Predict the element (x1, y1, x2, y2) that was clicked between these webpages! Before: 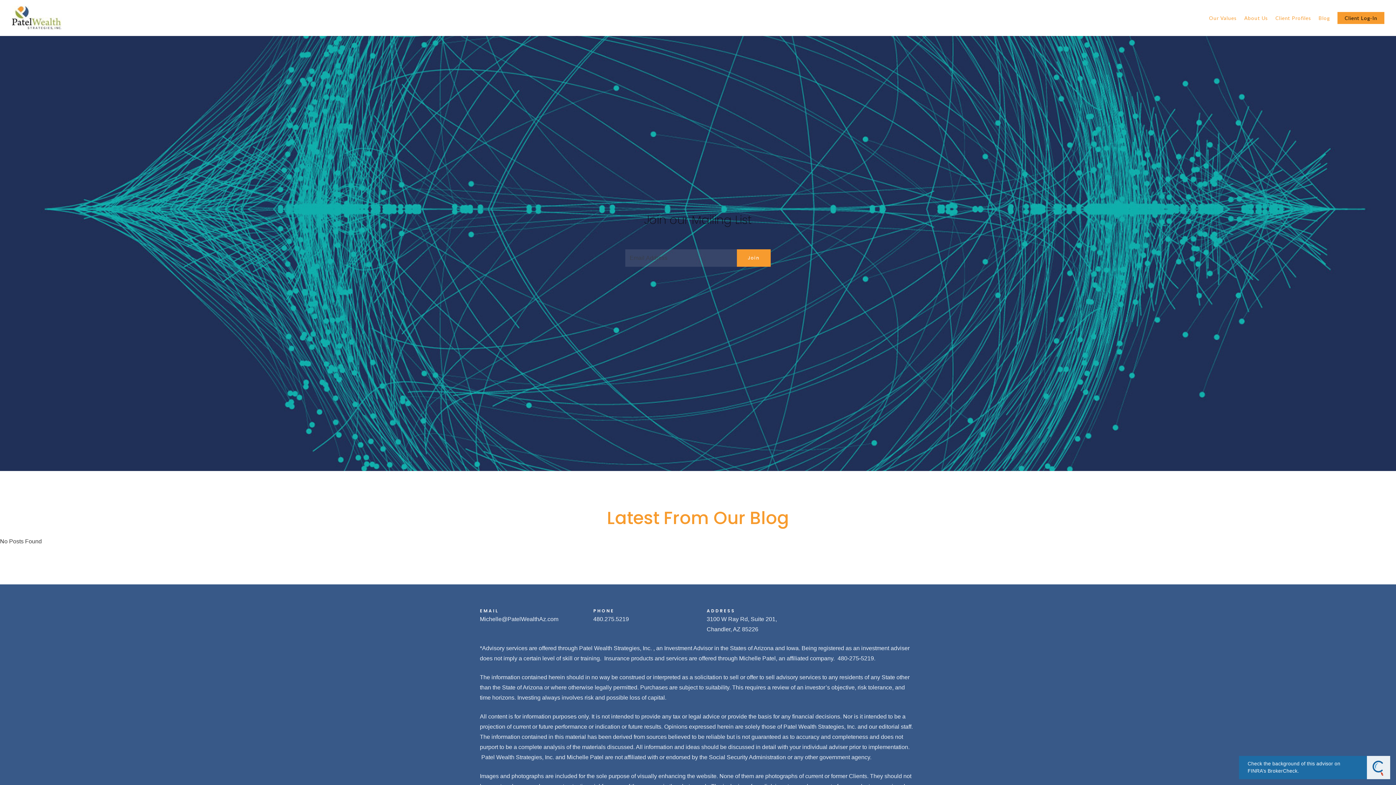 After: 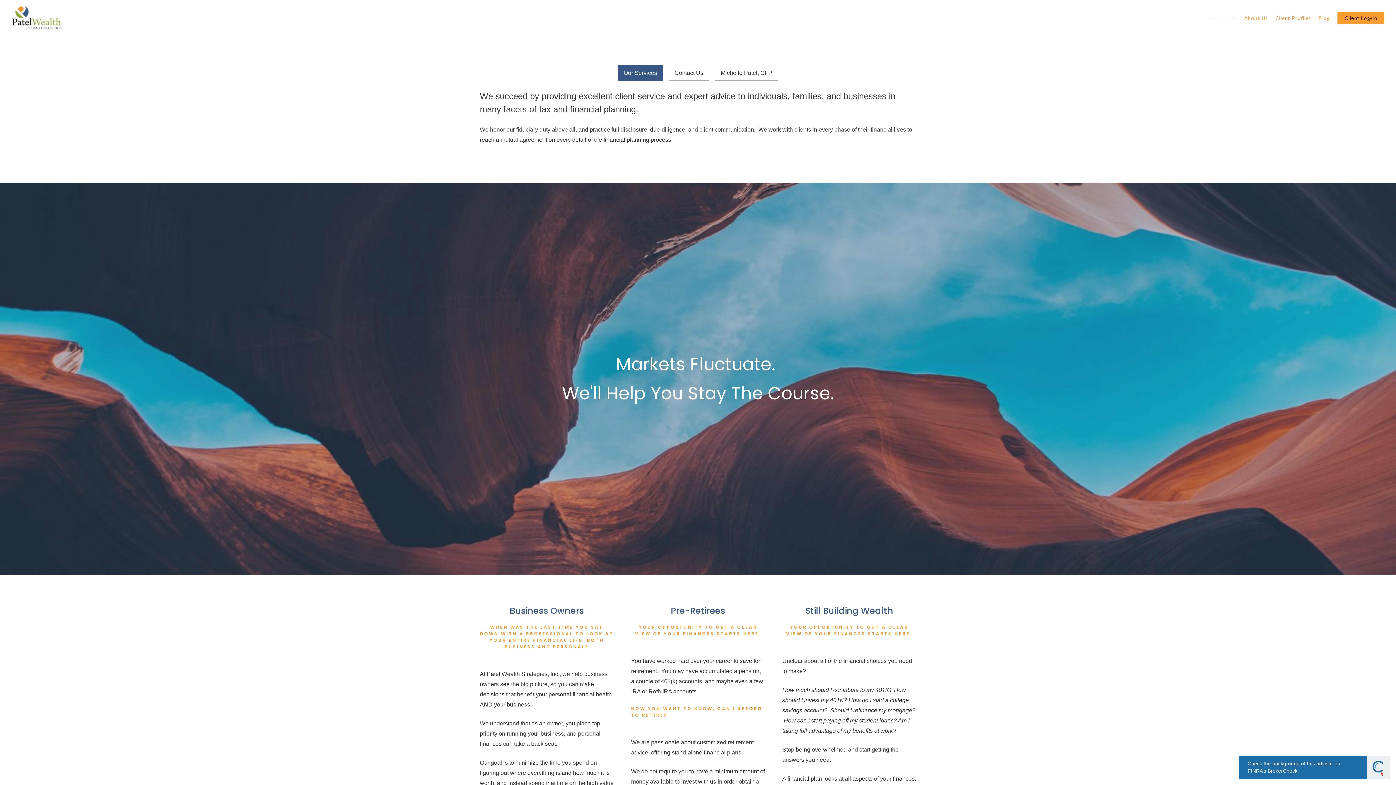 Action: bbox: (1244, 10, 1268, 25) label: About Us